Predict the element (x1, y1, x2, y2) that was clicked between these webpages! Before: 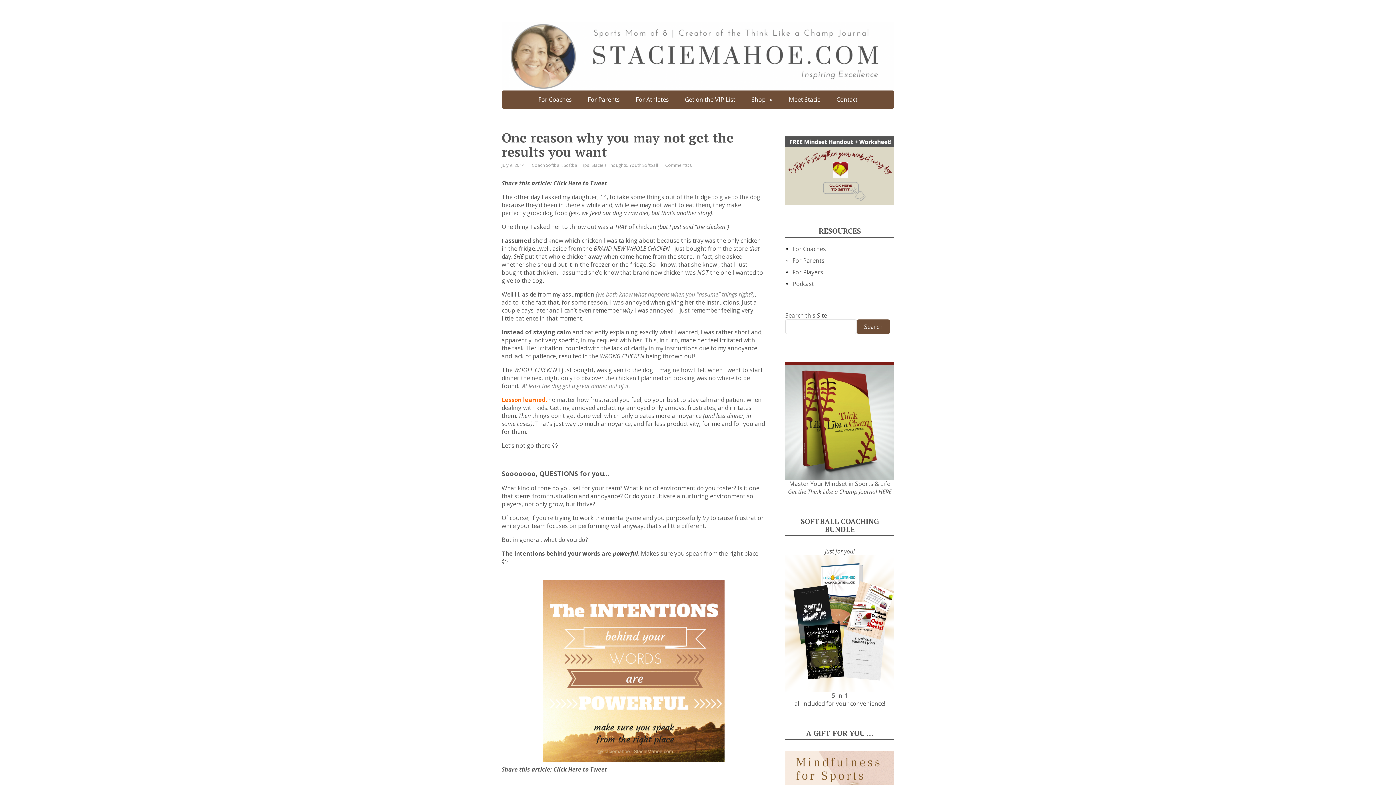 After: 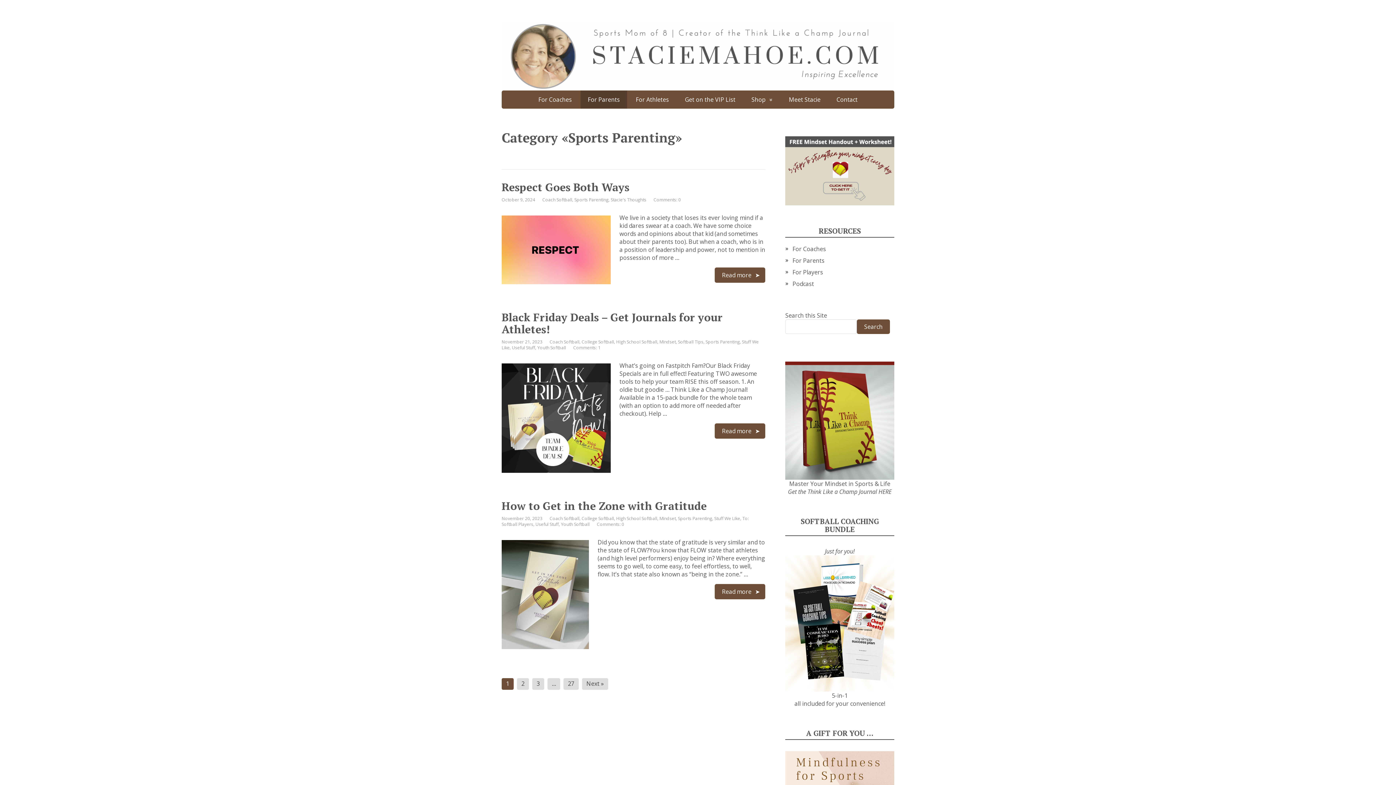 Action: label: For Parents bbox: (580, 90, 627, 108)